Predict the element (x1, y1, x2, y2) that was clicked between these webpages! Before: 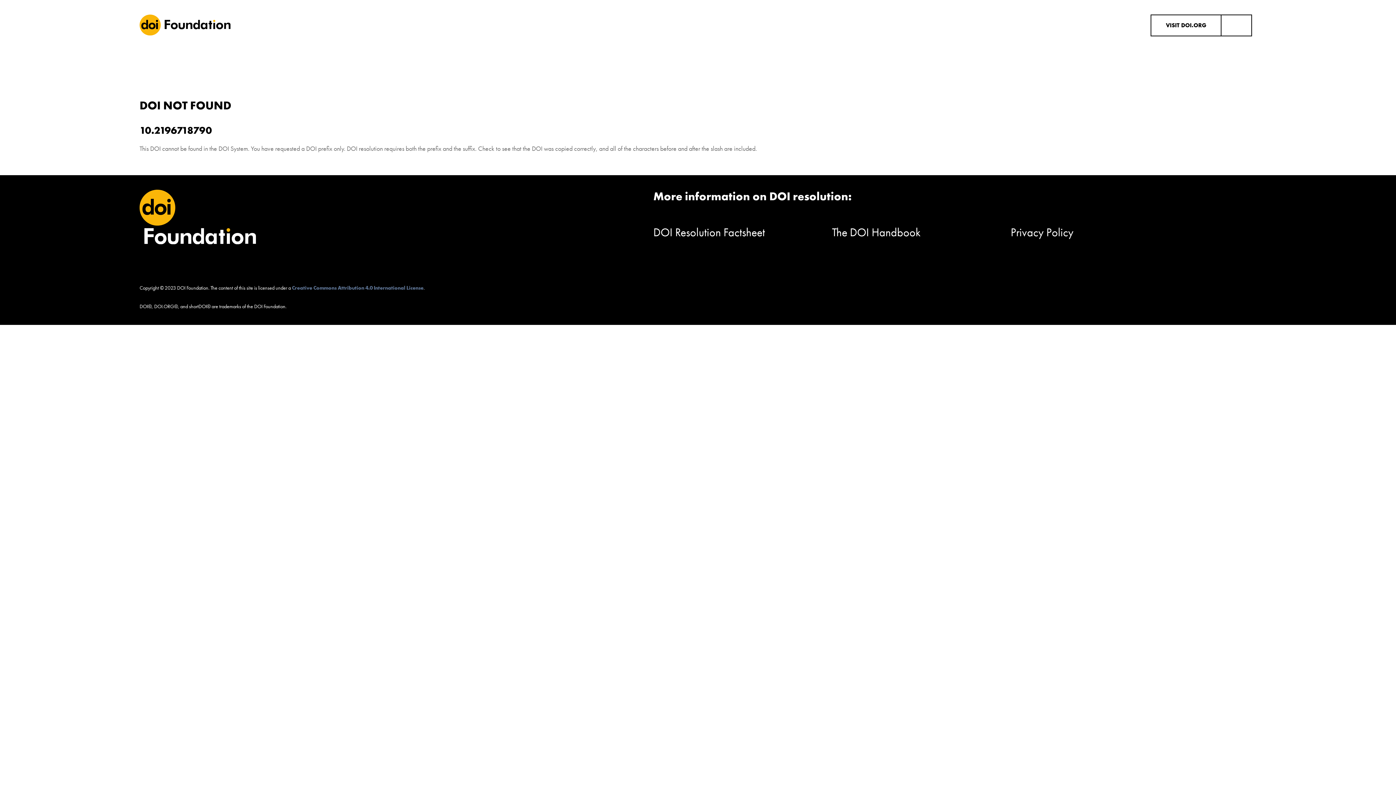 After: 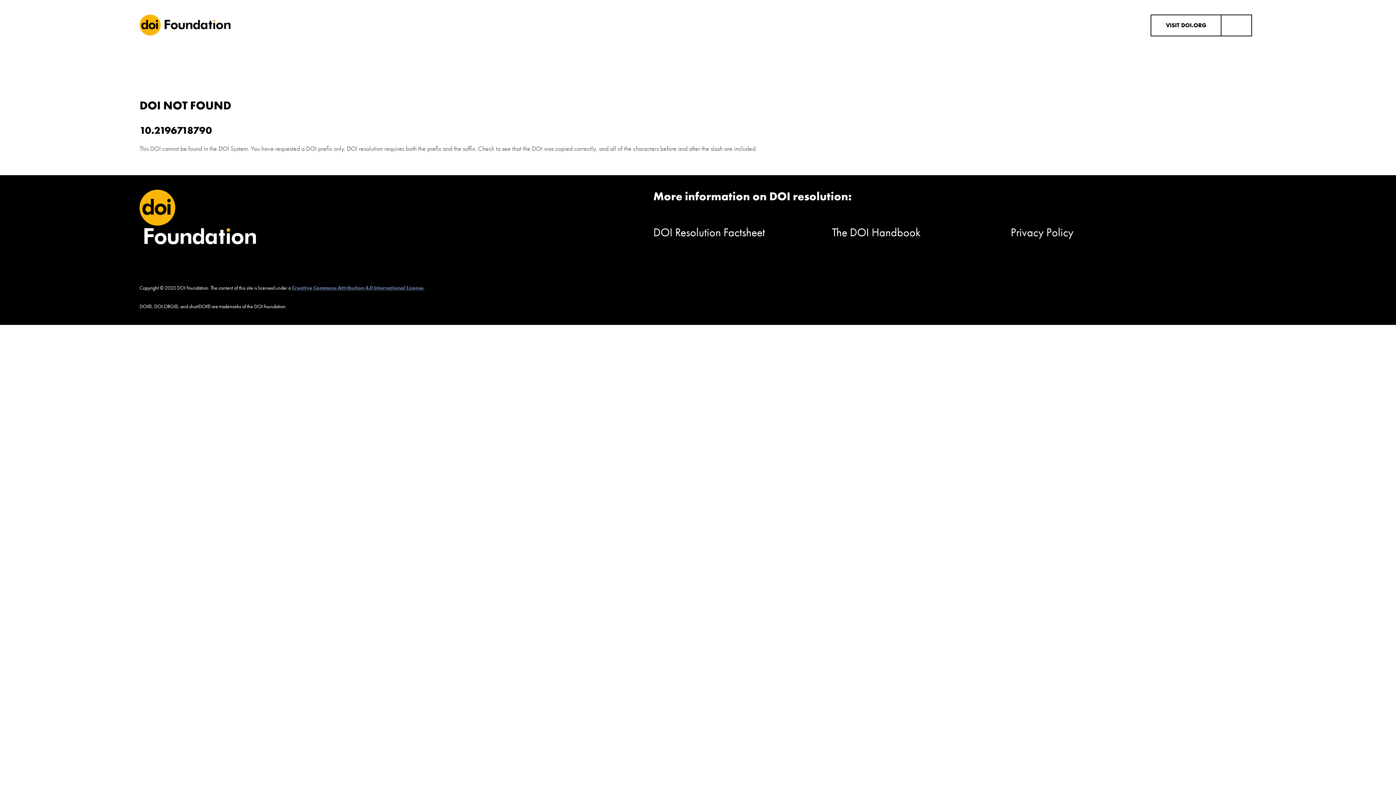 Action: label: Creative Commons Attribution 4.0 International License bbox: (292, 284, 423, 291)